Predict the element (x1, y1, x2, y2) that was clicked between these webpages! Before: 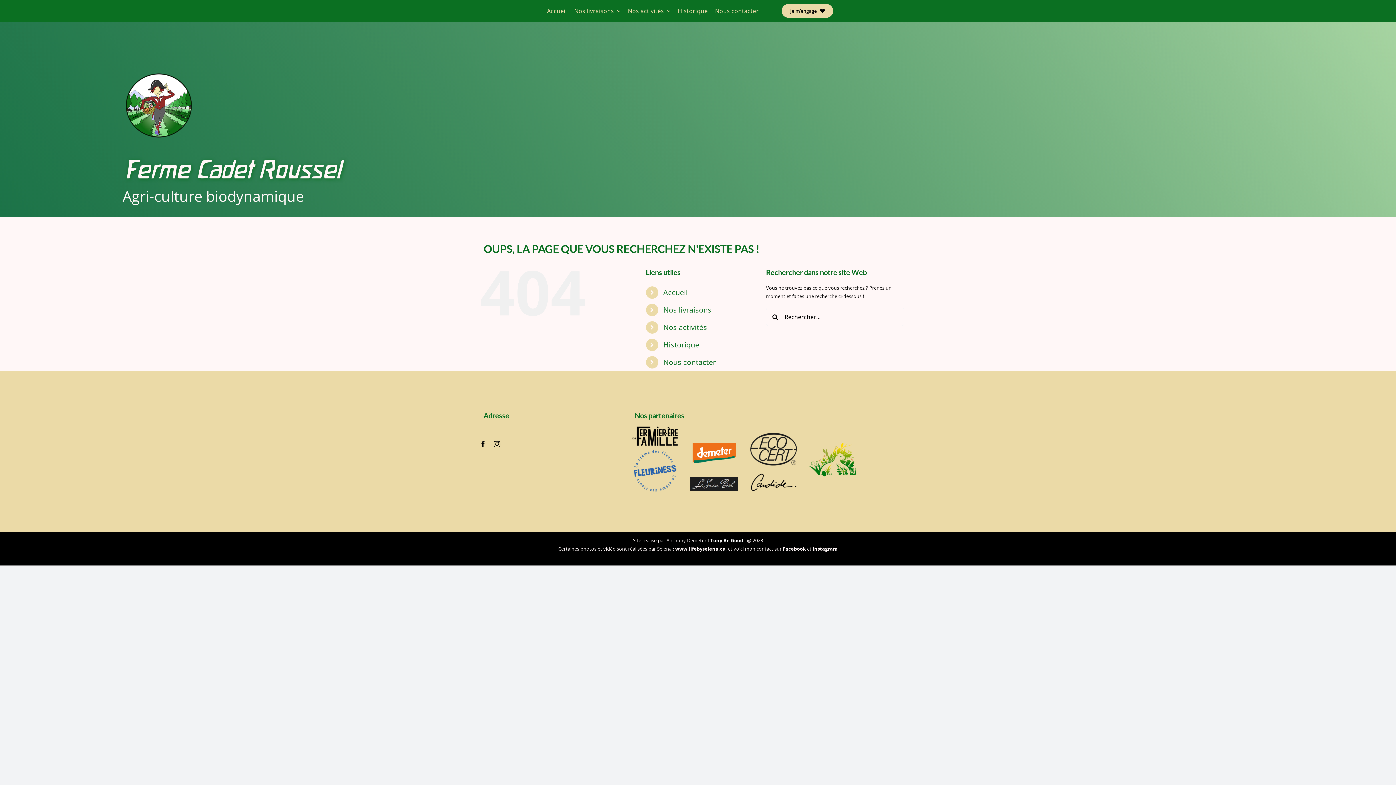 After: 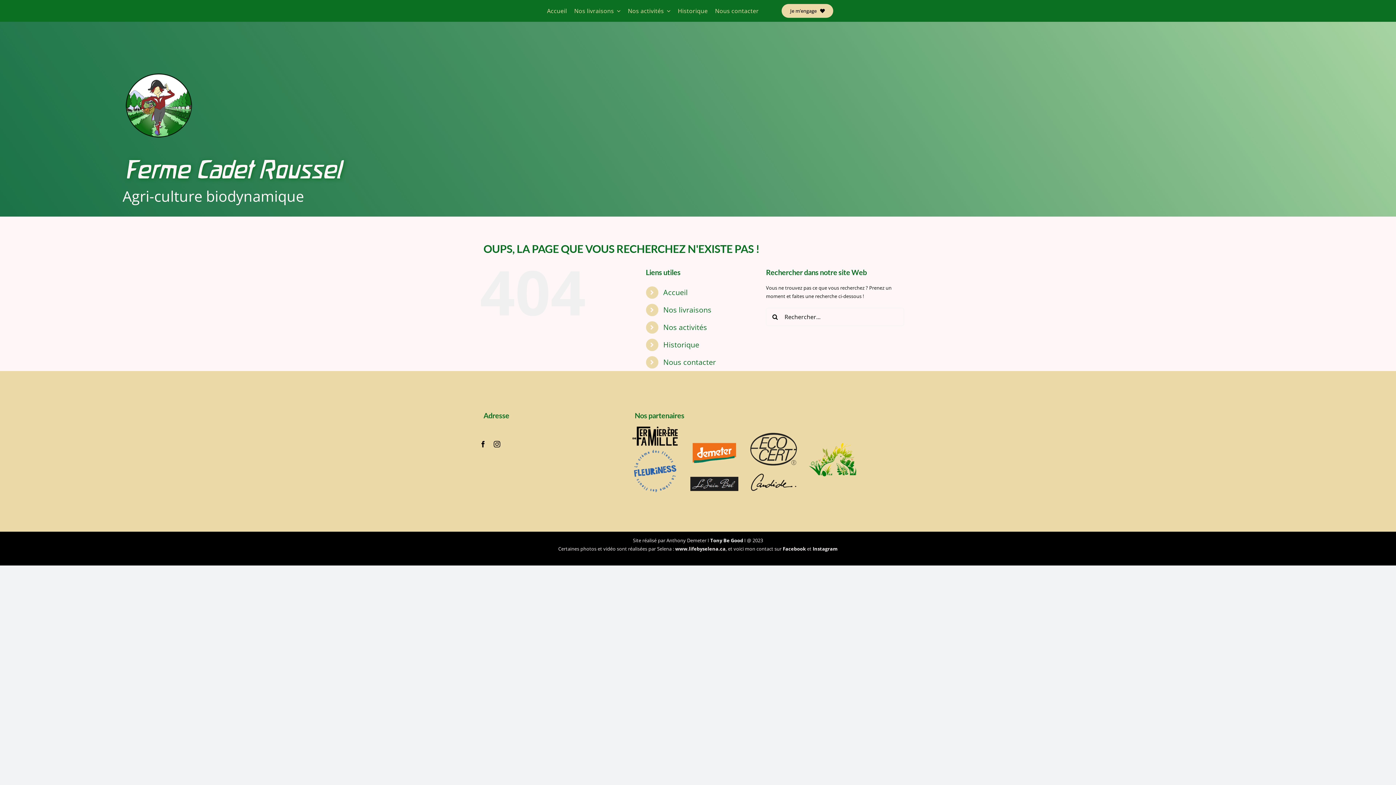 Action: bbox: (690, 429, 738, 491)